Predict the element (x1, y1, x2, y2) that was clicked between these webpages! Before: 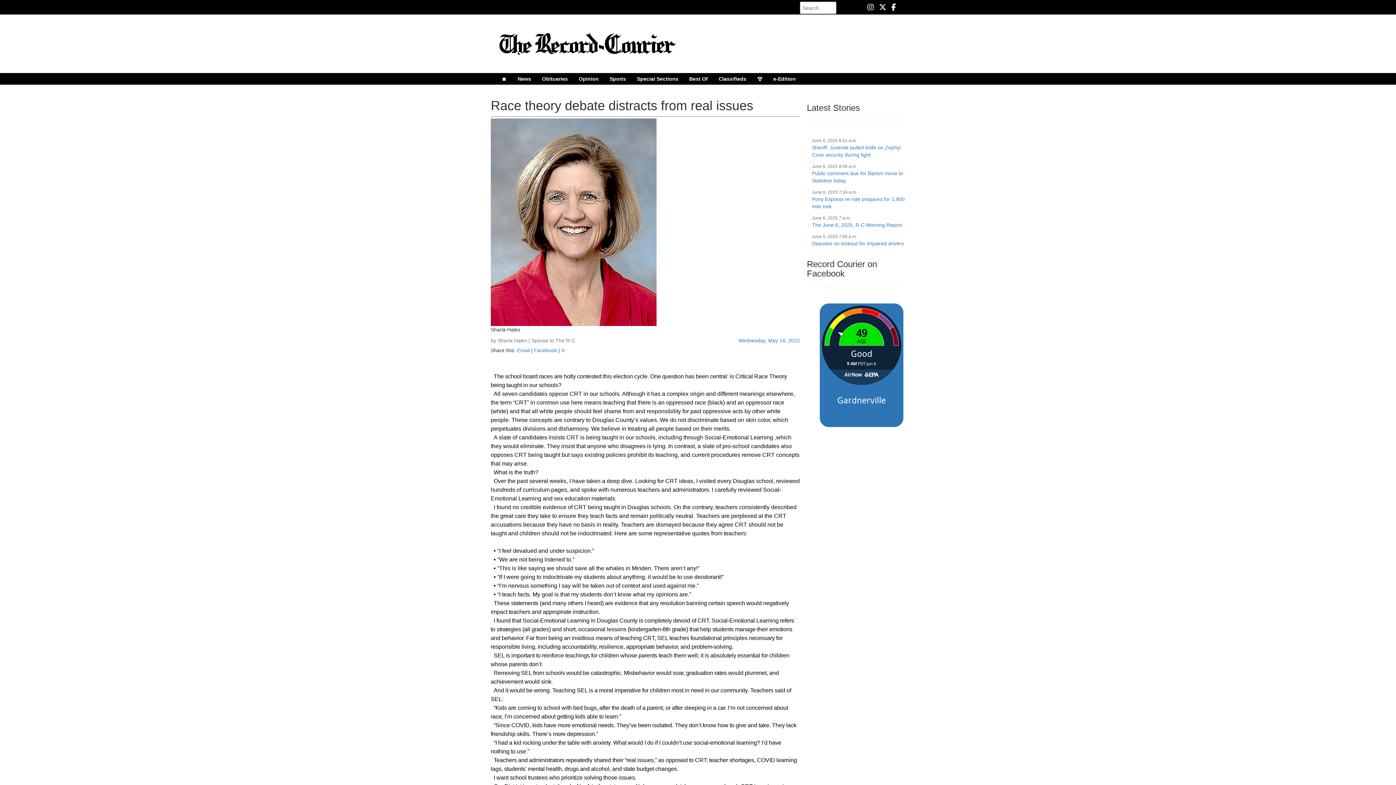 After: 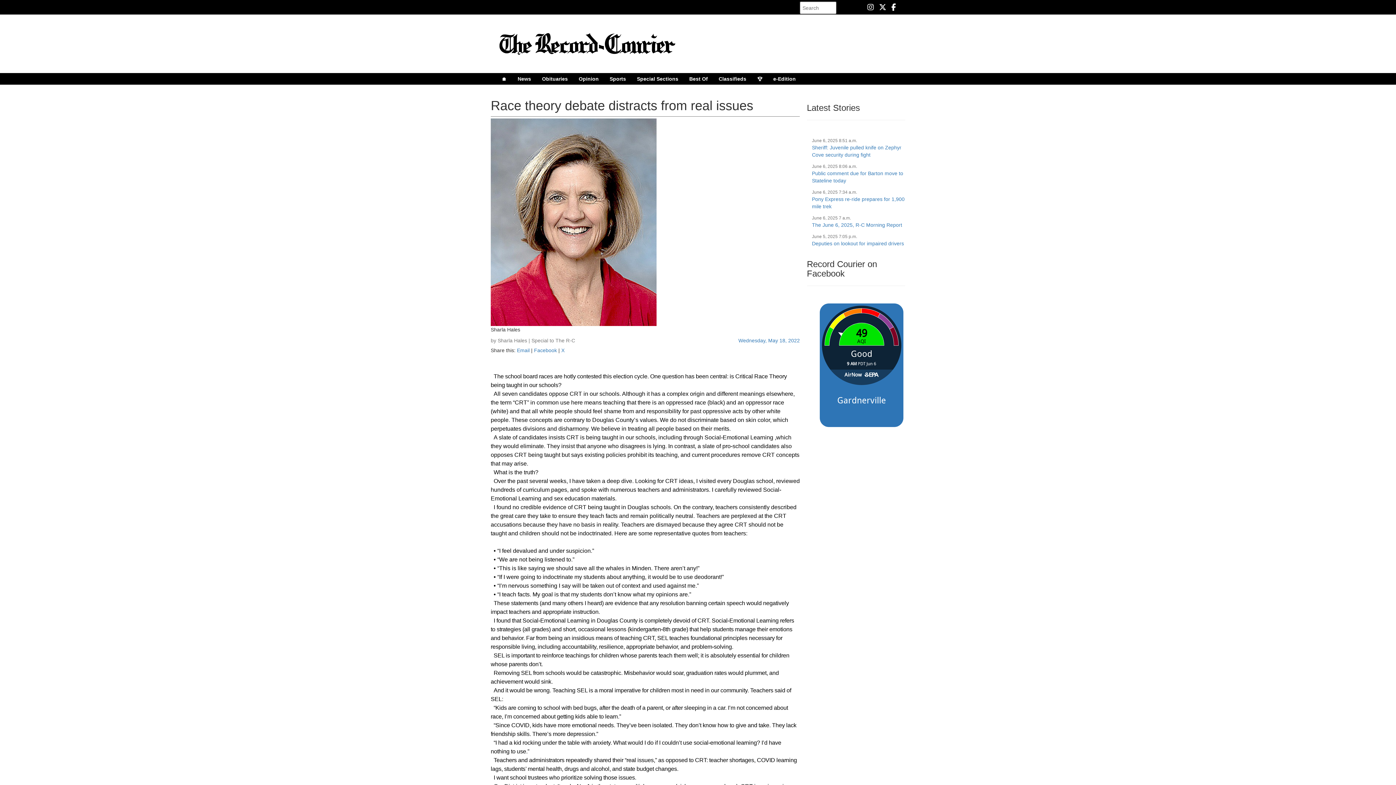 Action: bbox: (867, 1, 877, 12)